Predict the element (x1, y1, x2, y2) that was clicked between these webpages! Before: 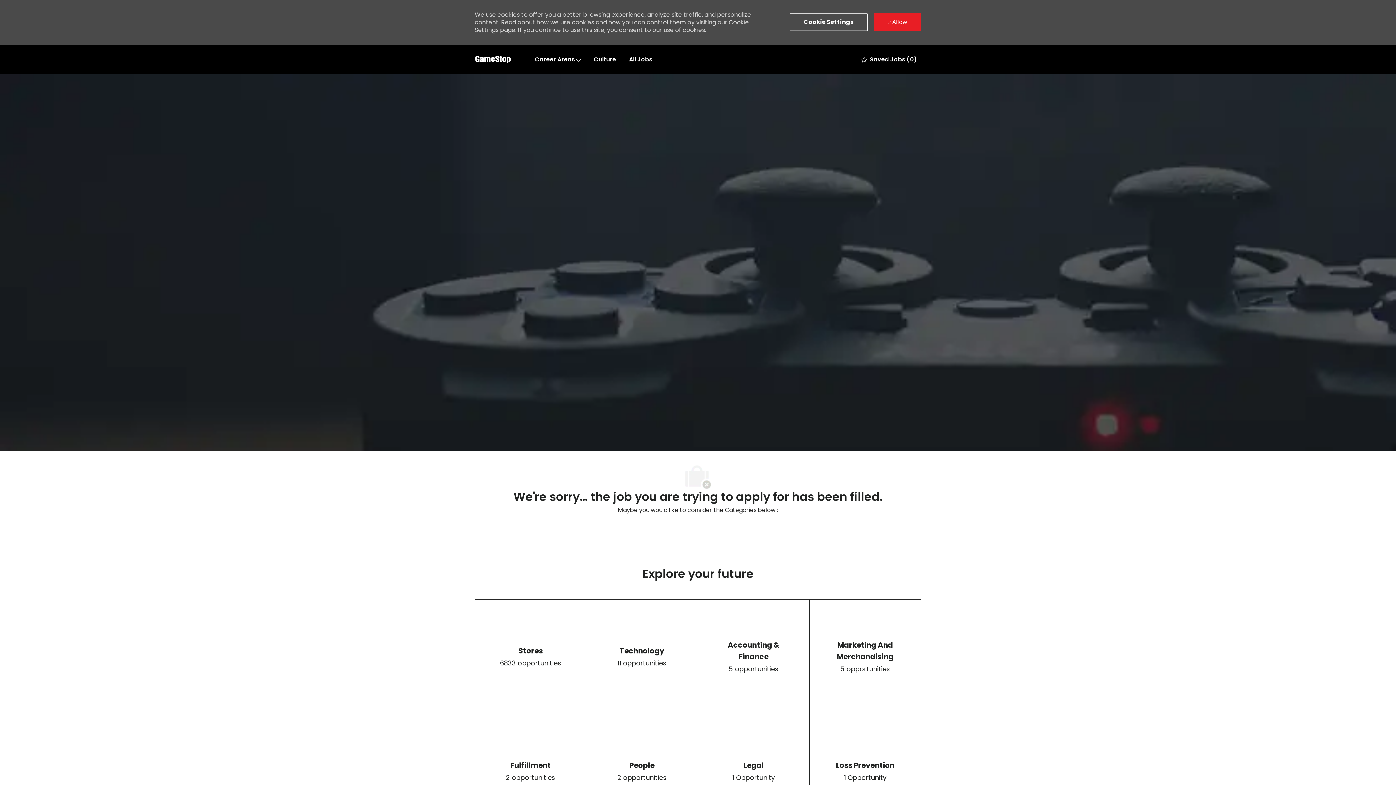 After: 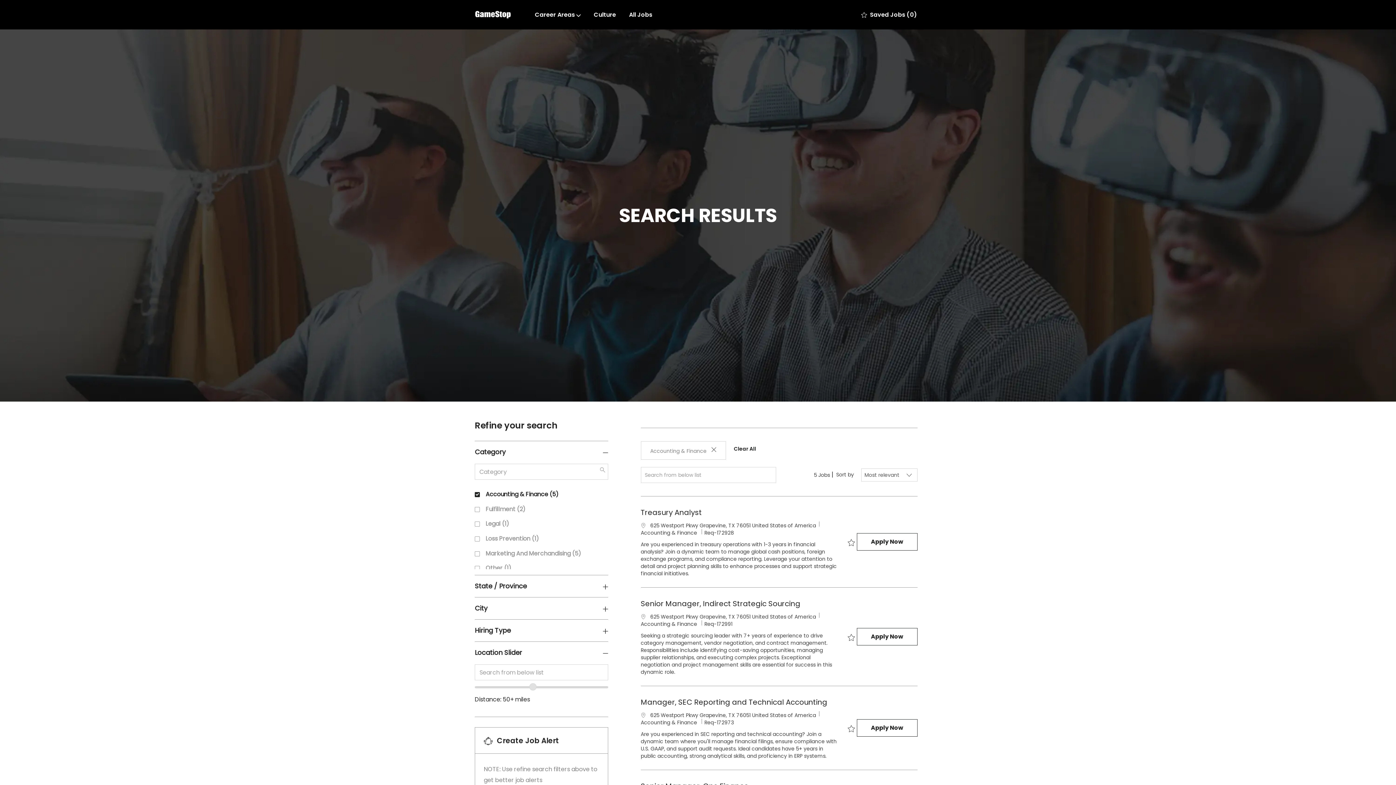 Action: bbox: (698, 599, 809, 714) label: Accounting & Finance

5 opportunities